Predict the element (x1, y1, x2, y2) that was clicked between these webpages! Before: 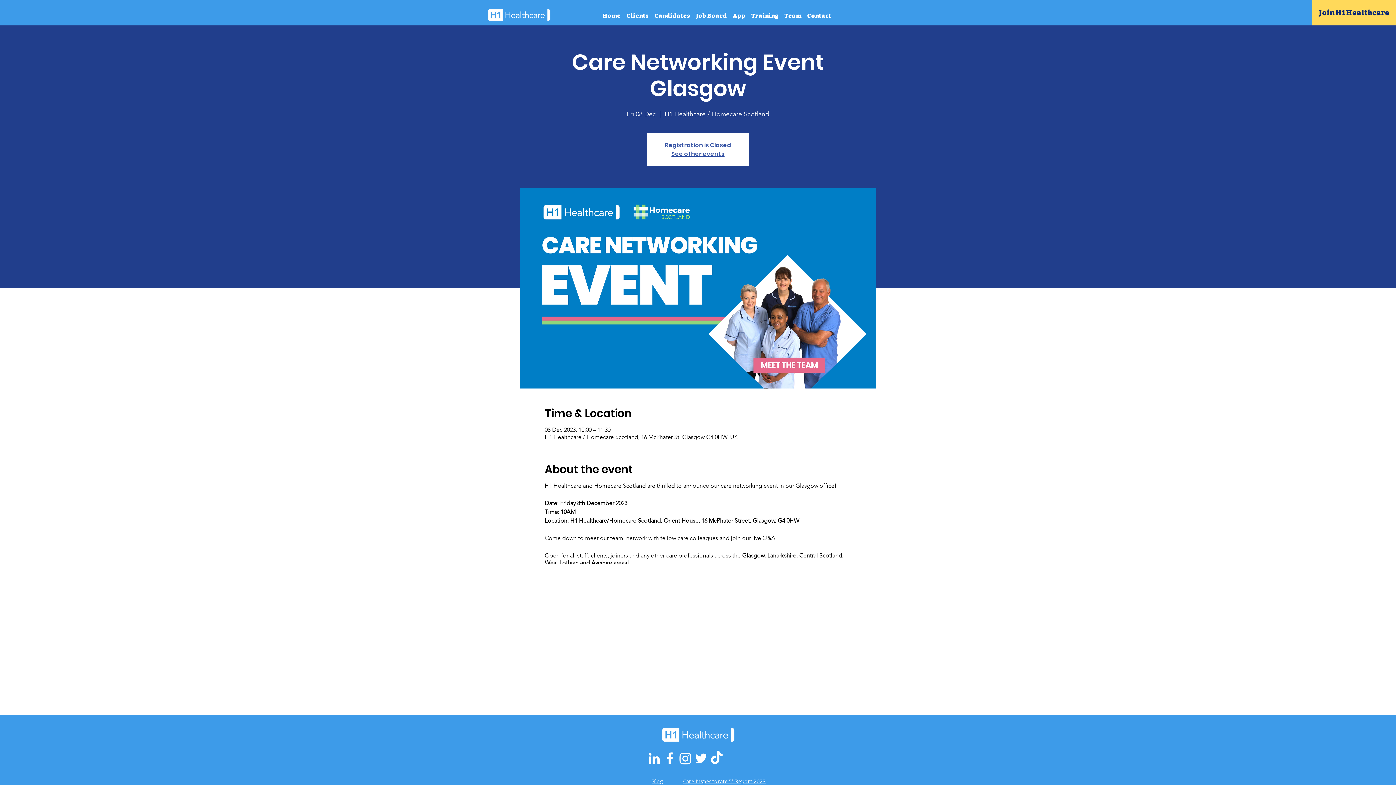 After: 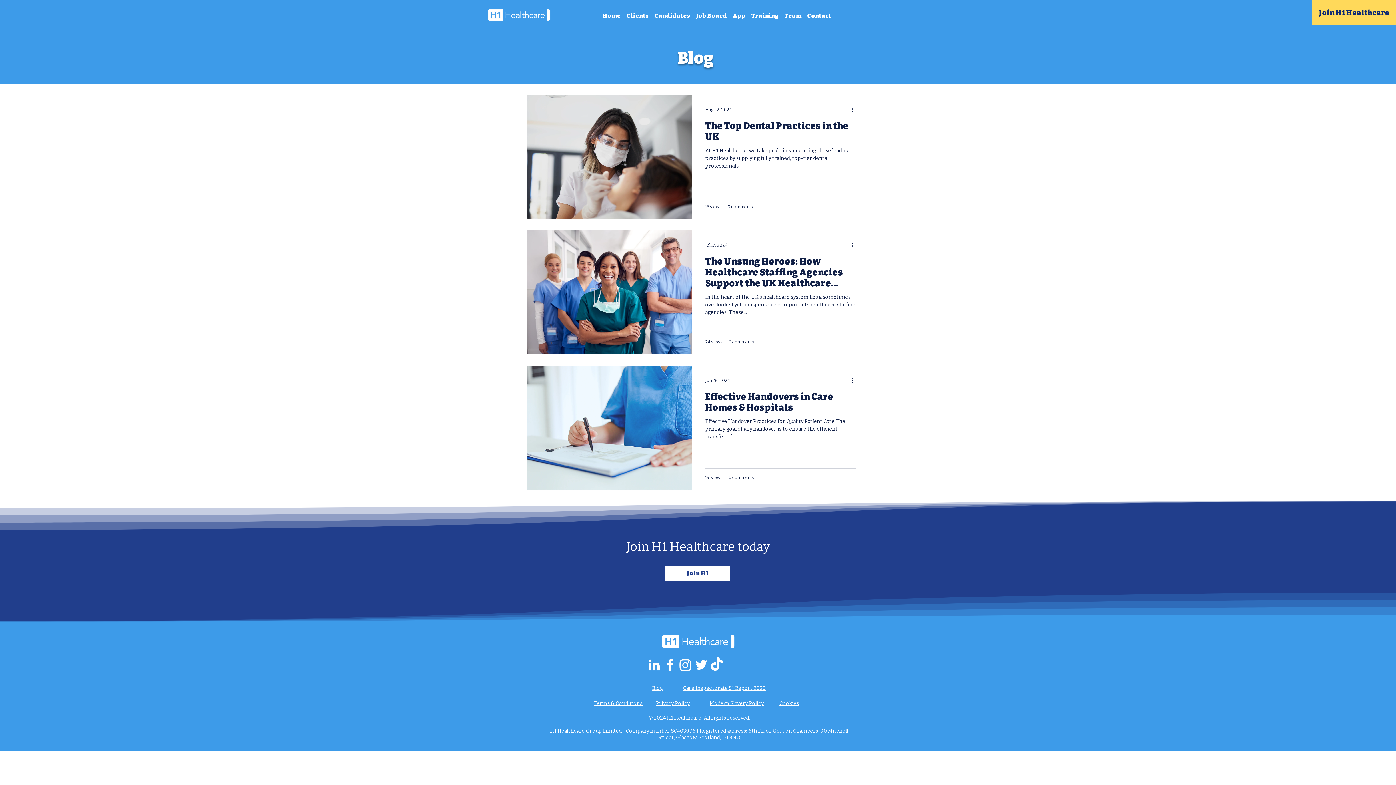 Action: label: Blog bbox: (652, 778, 663, 785)